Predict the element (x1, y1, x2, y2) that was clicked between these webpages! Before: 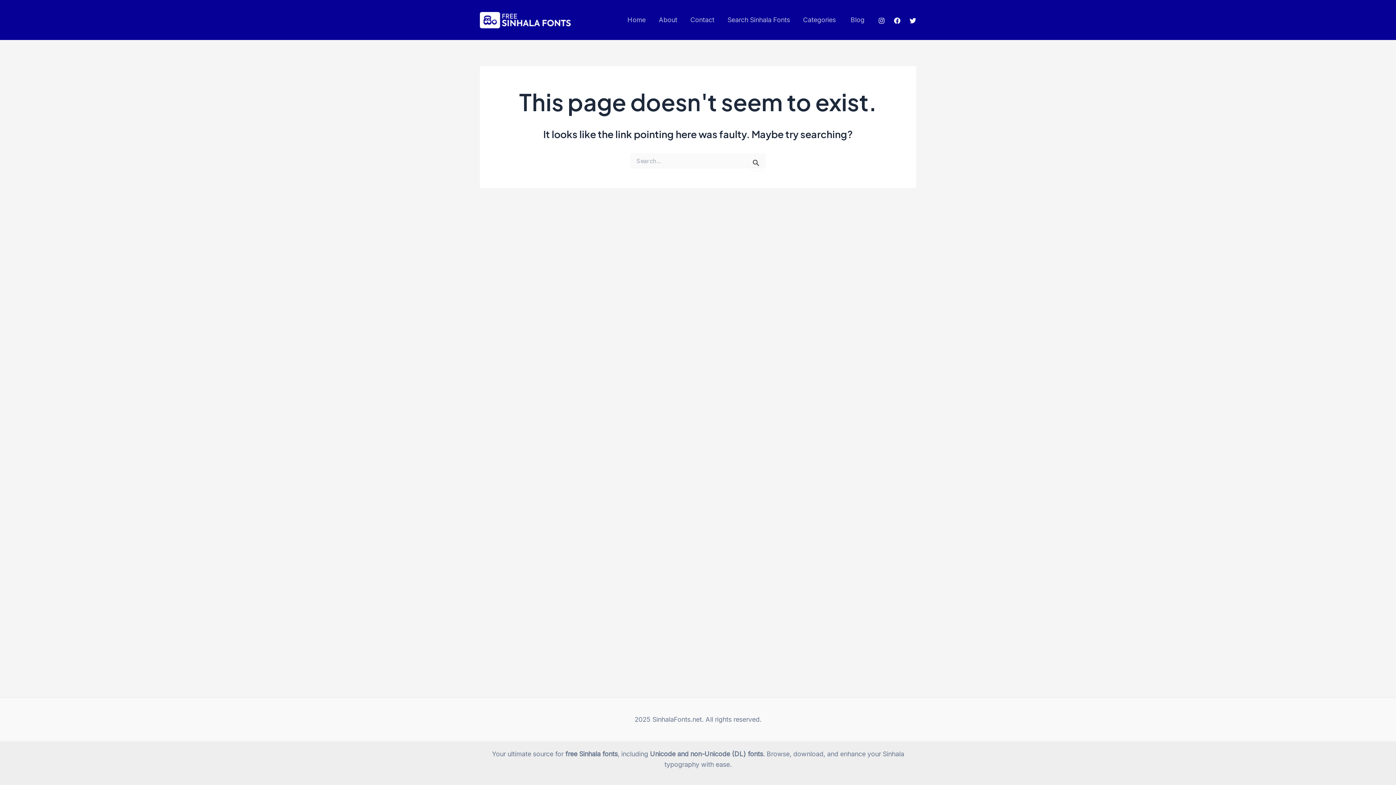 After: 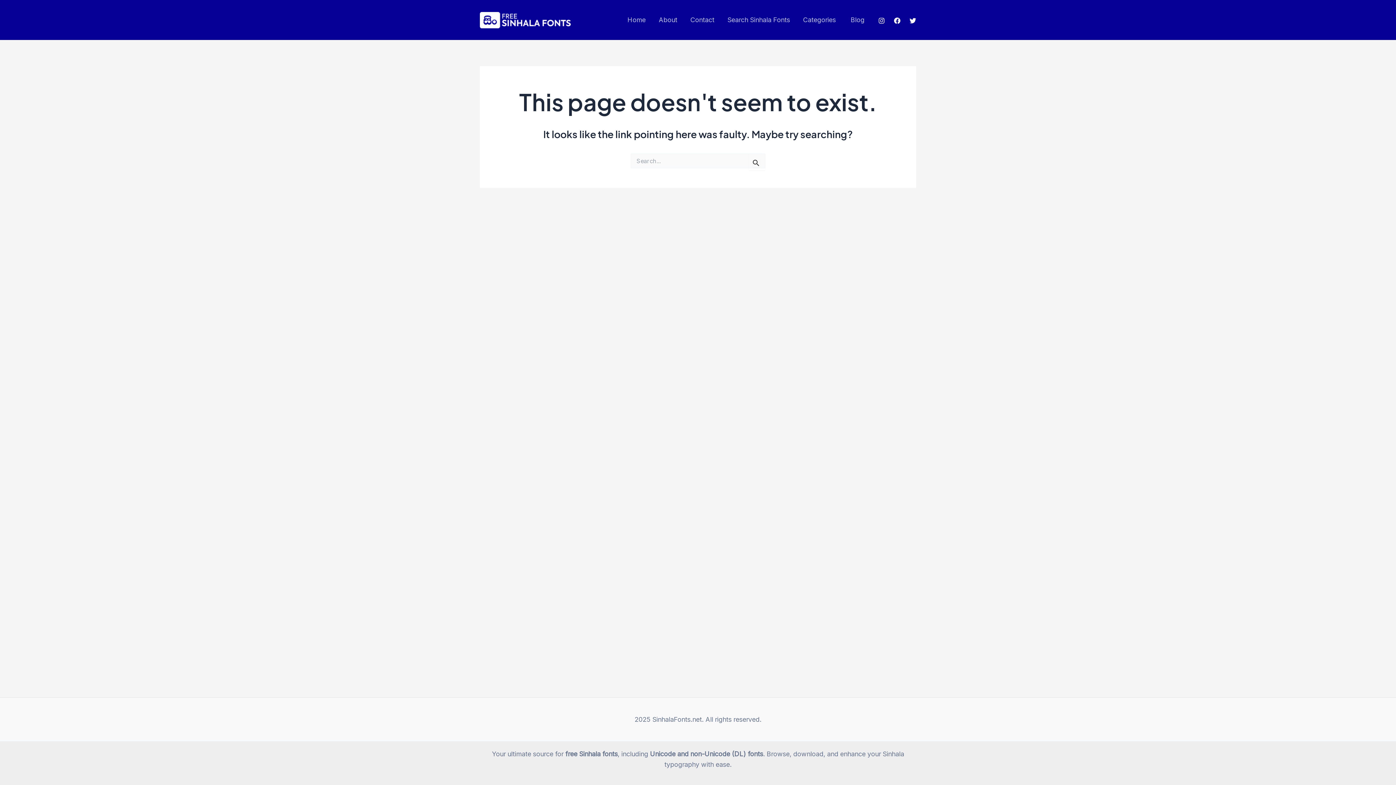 Action: label: Facebook bbox: (894, 17, 900, 23)